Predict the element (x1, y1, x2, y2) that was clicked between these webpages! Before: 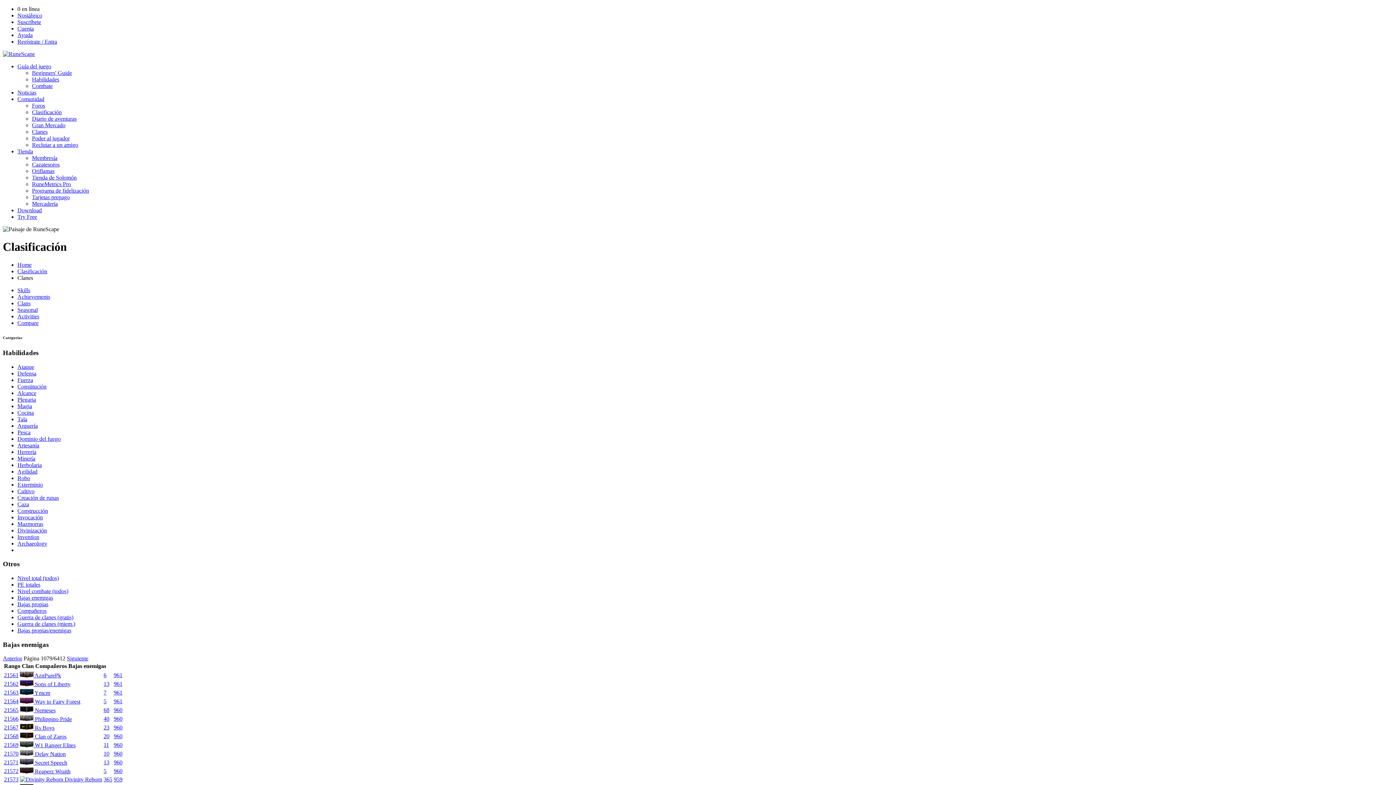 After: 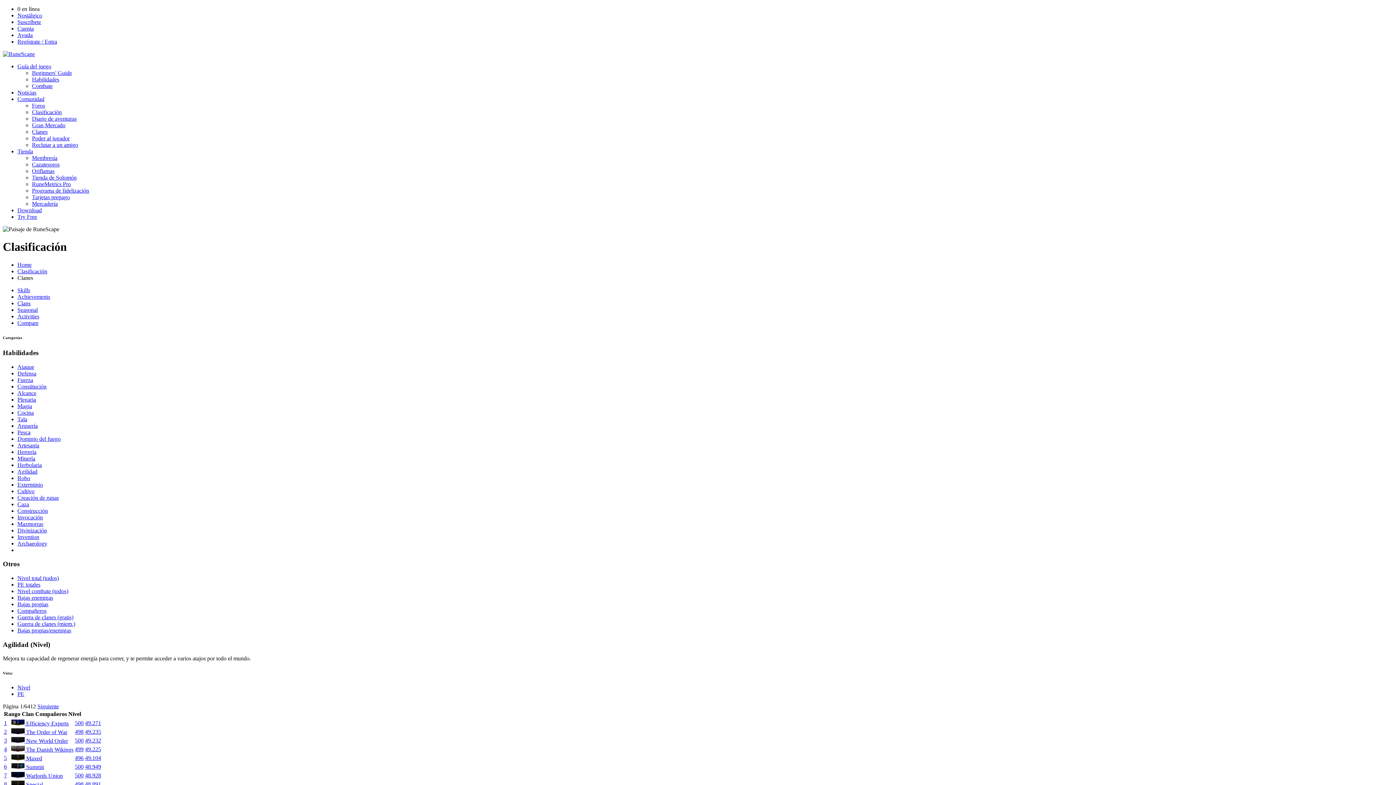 Action: label: Agilidad bbox: (17, 468, 37, 474)